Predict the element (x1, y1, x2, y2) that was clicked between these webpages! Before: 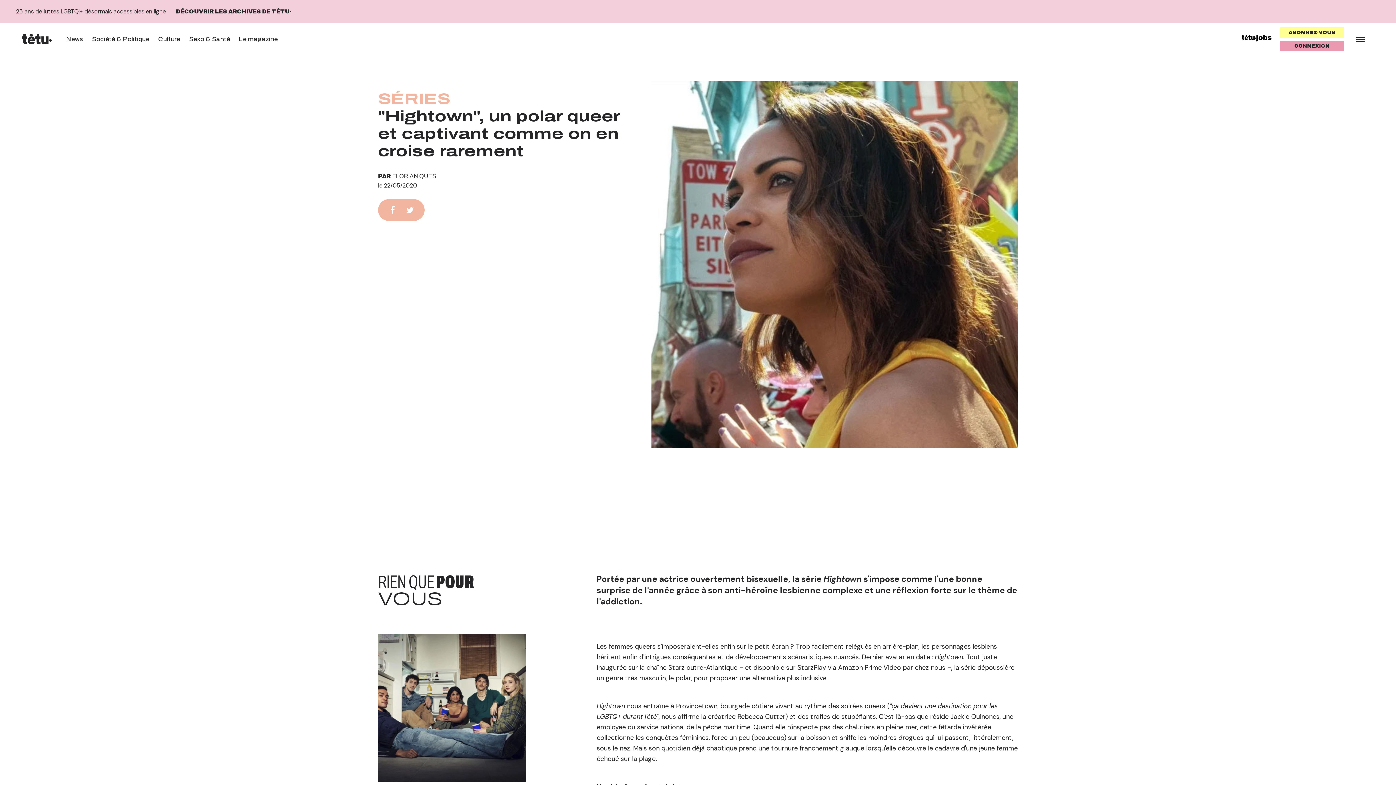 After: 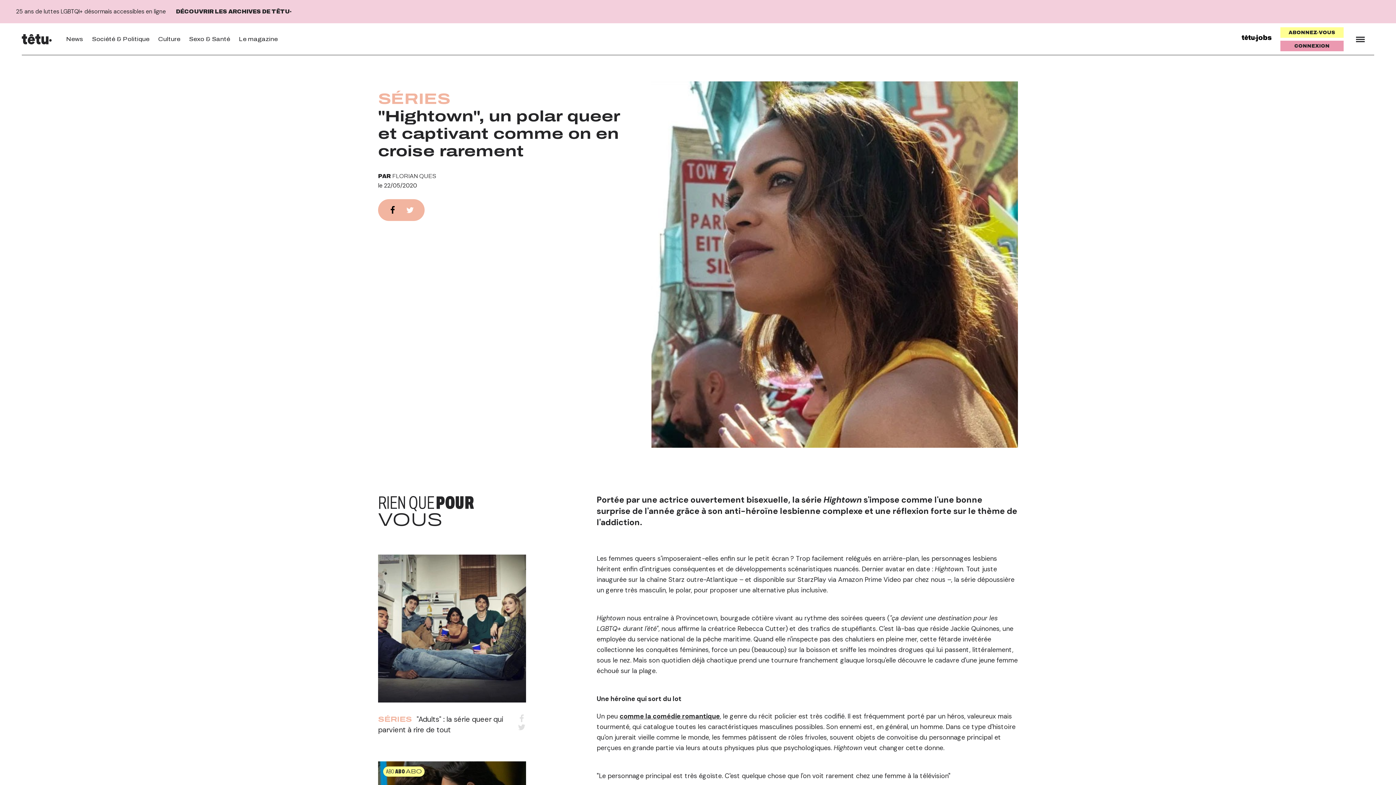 Action: bbox: (388, 205, 397, 214)